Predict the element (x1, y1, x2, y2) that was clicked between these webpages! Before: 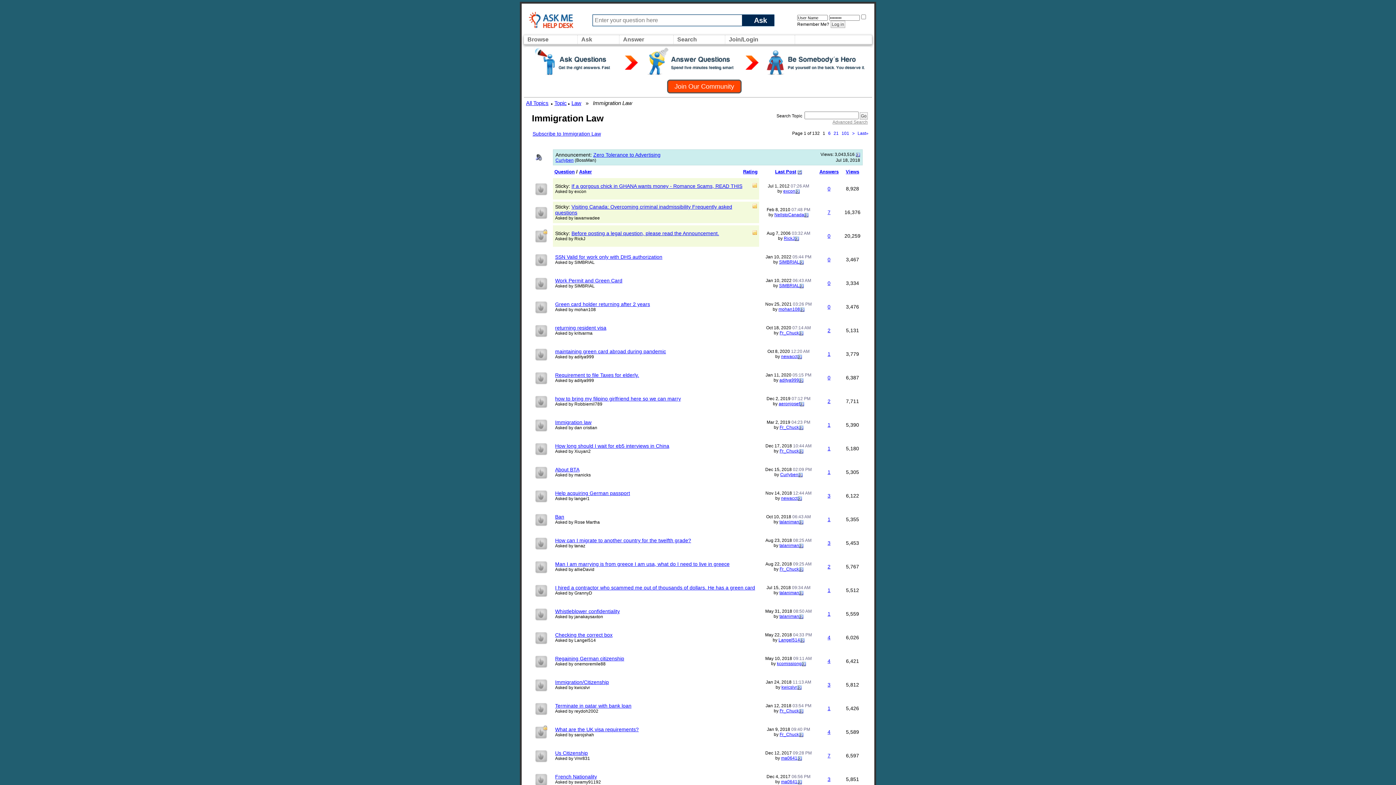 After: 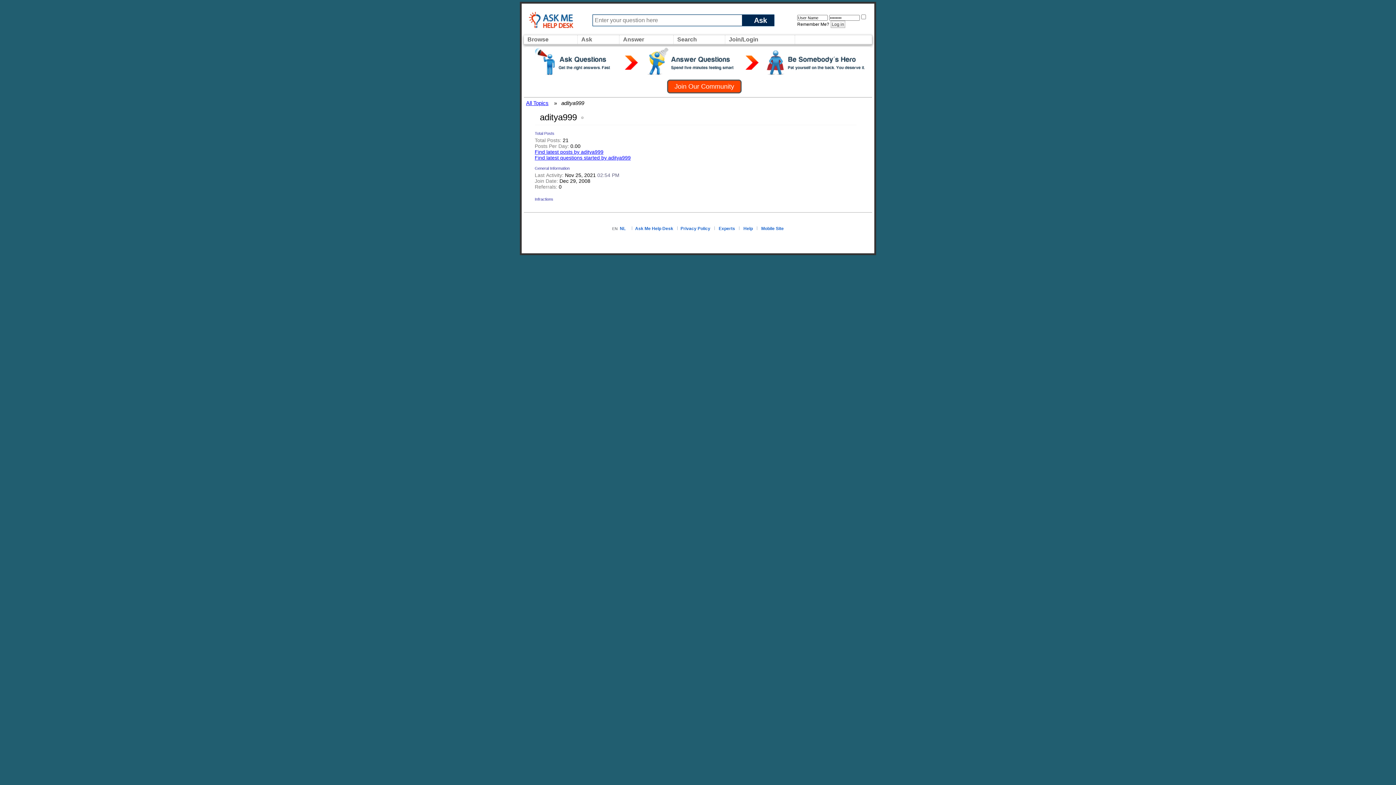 Action: label: aditya999 bbox: (779, 377, 799, 382)